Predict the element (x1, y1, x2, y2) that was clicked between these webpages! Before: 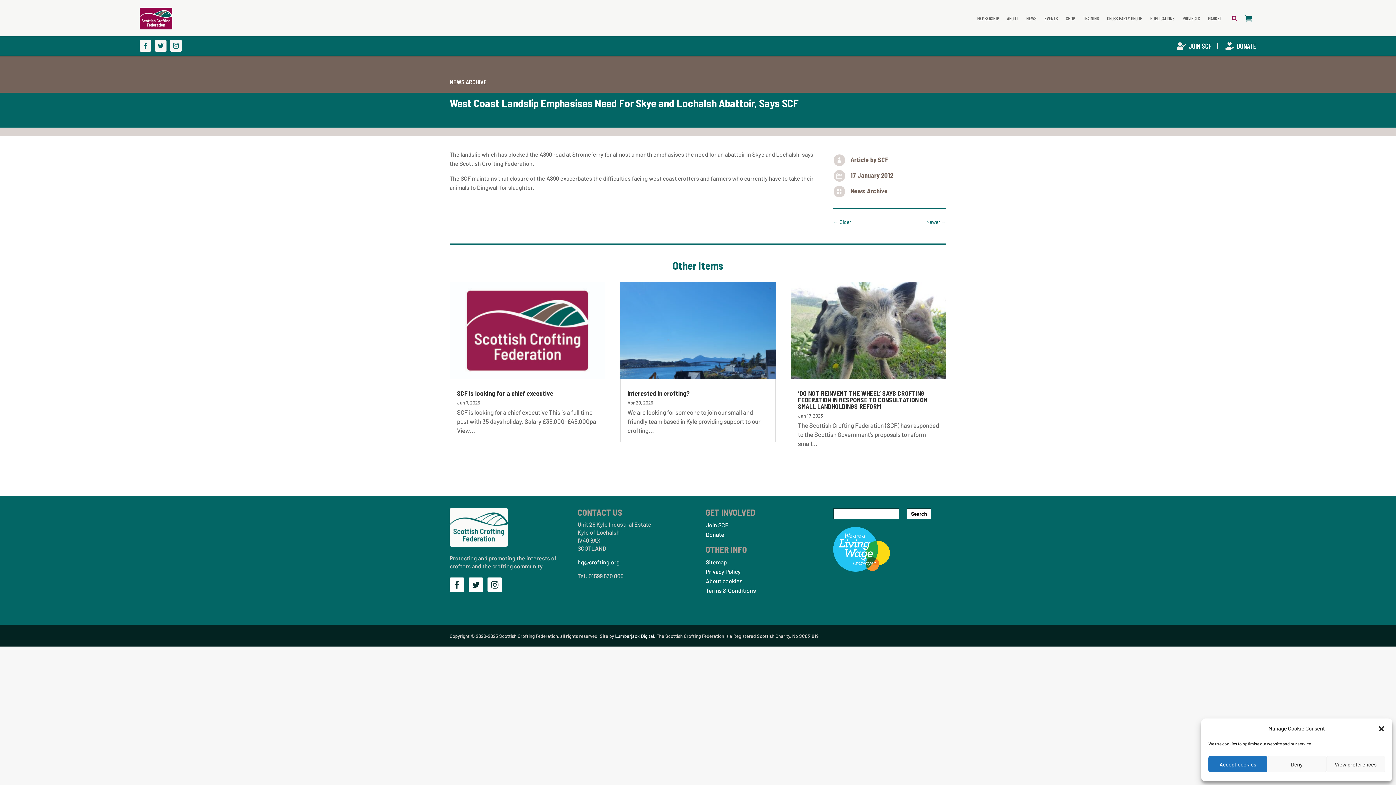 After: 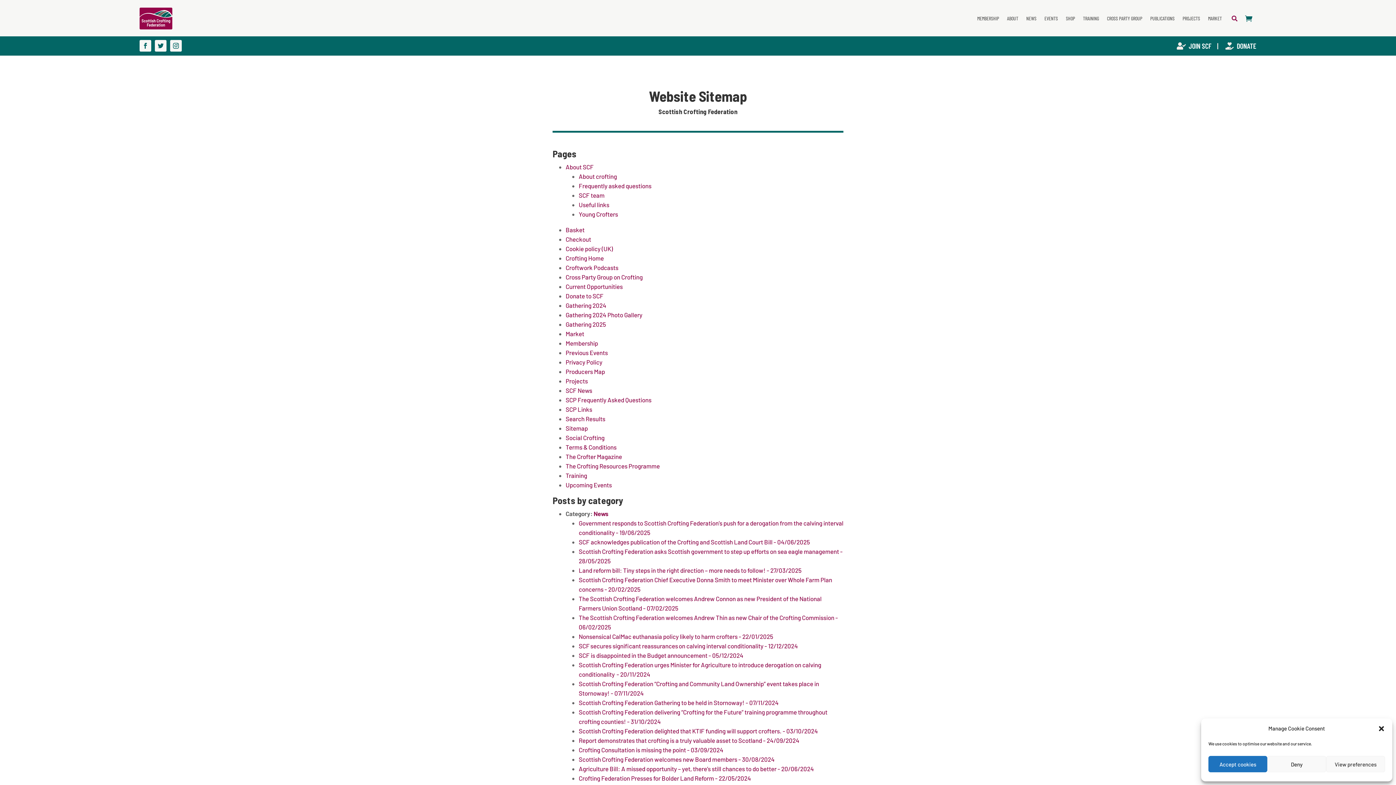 Action: label: Sitemap bbox: (705, 559, 727, 565)